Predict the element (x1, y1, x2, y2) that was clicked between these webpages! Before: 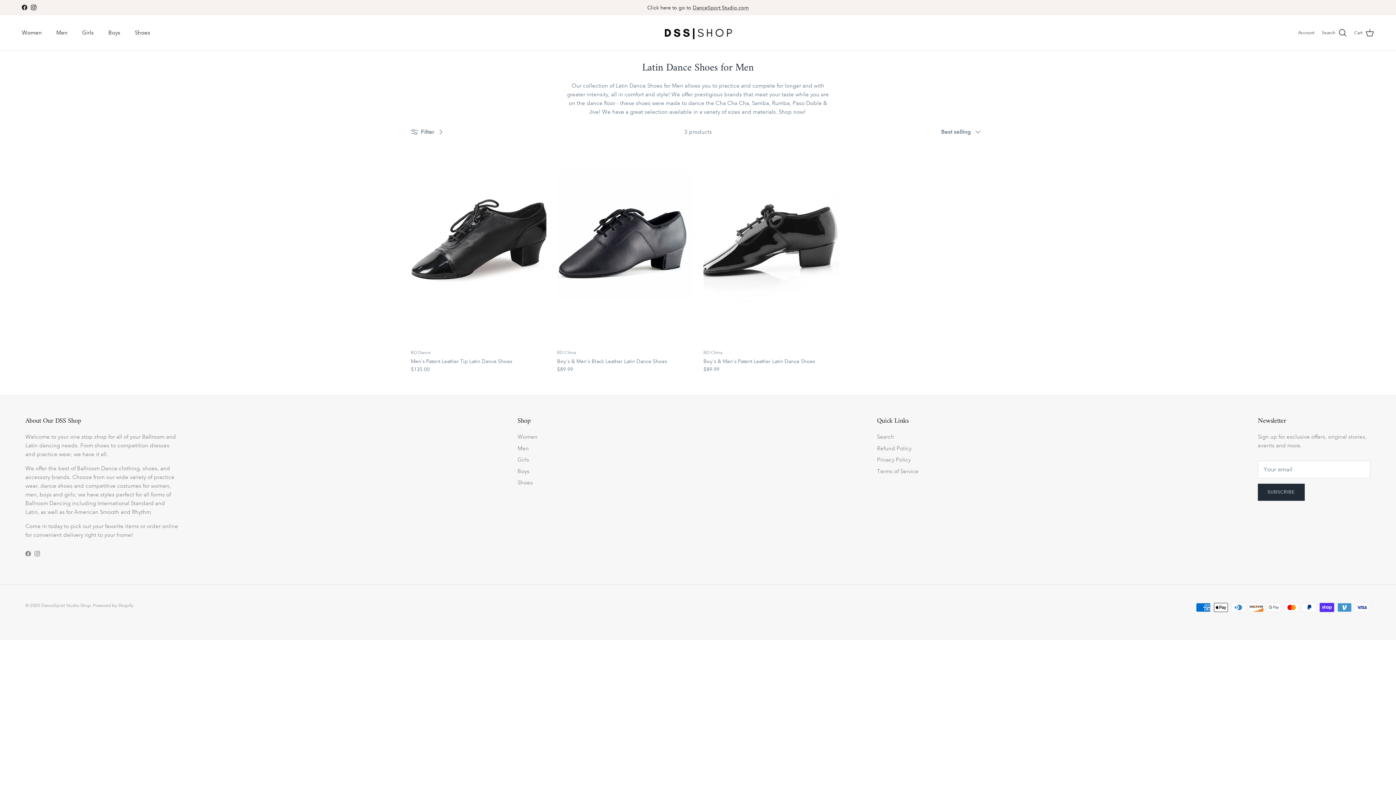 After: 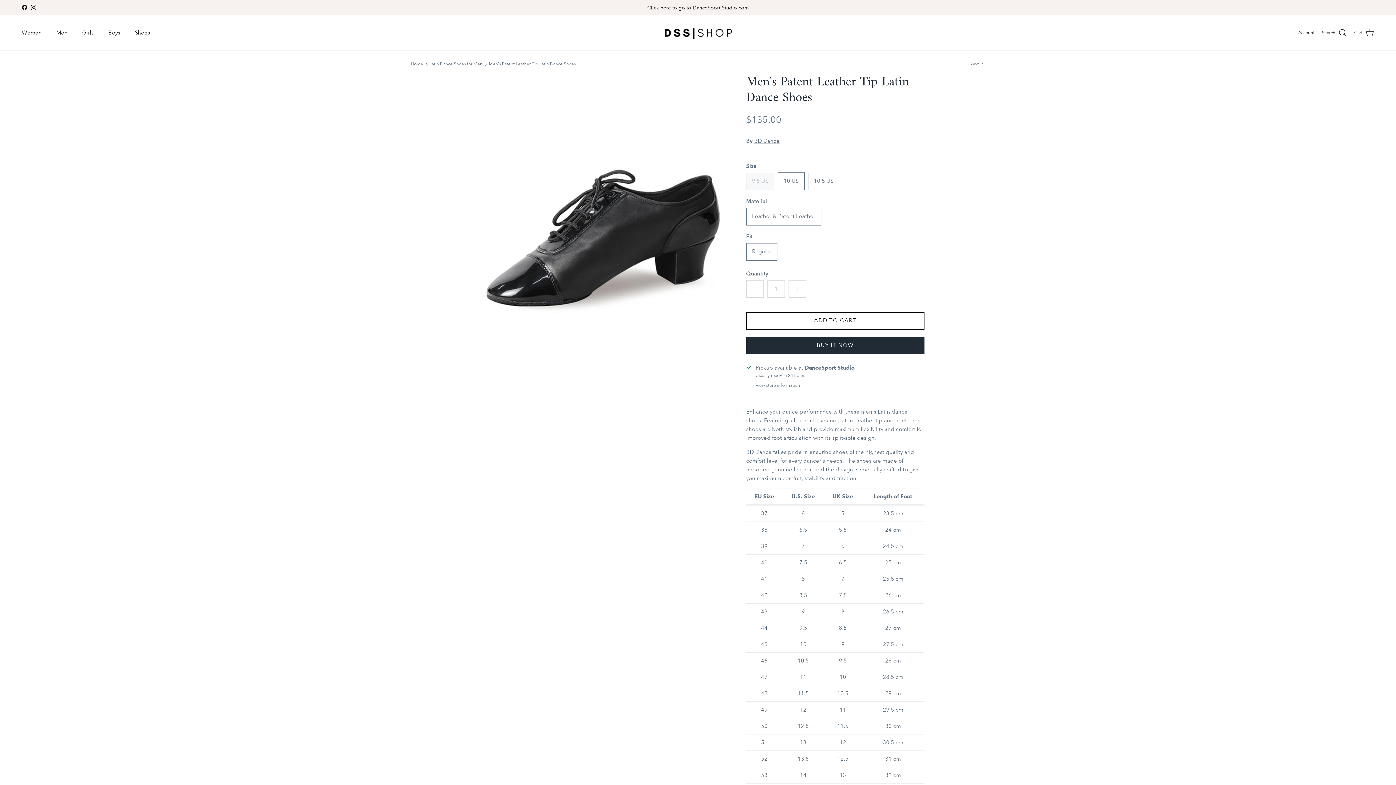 Action: bbox: (410, 143, 546, 345)